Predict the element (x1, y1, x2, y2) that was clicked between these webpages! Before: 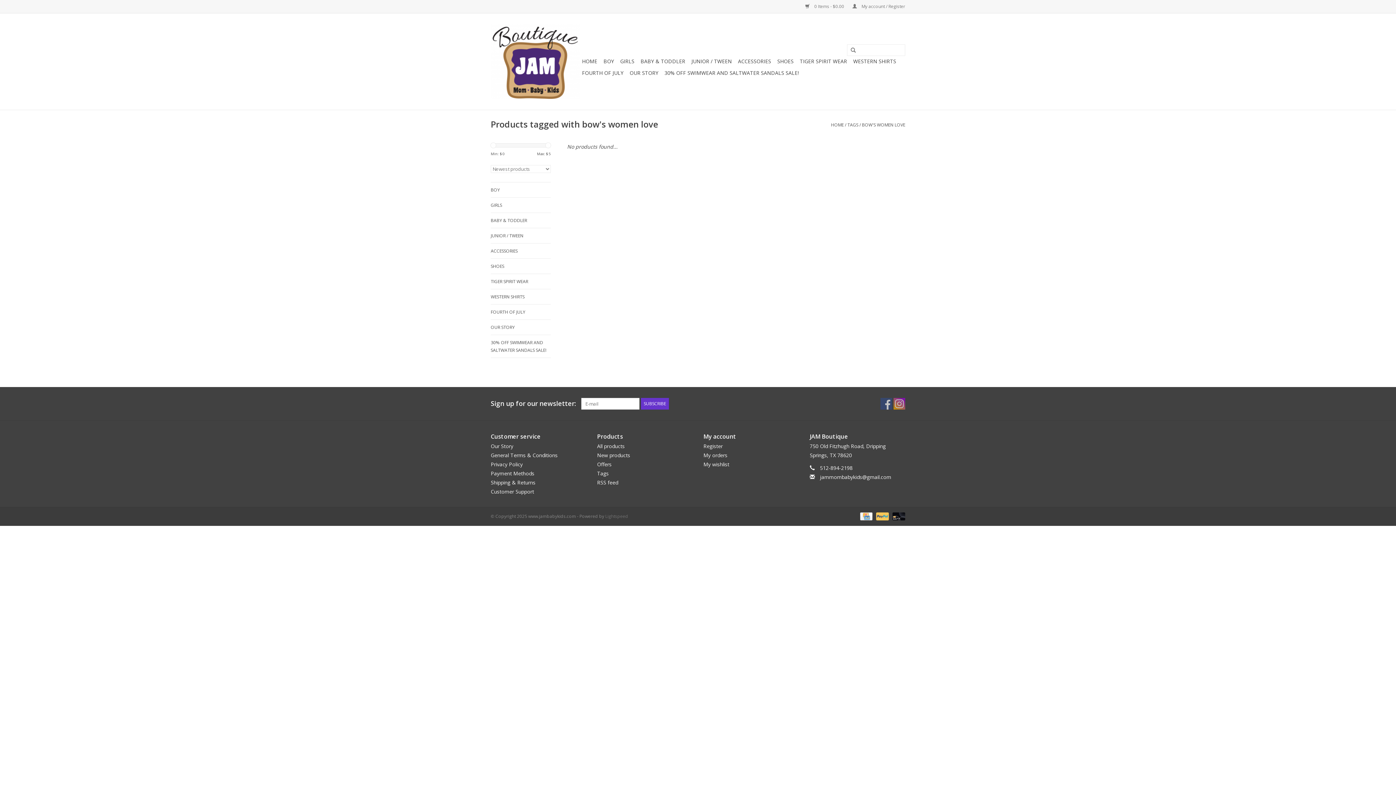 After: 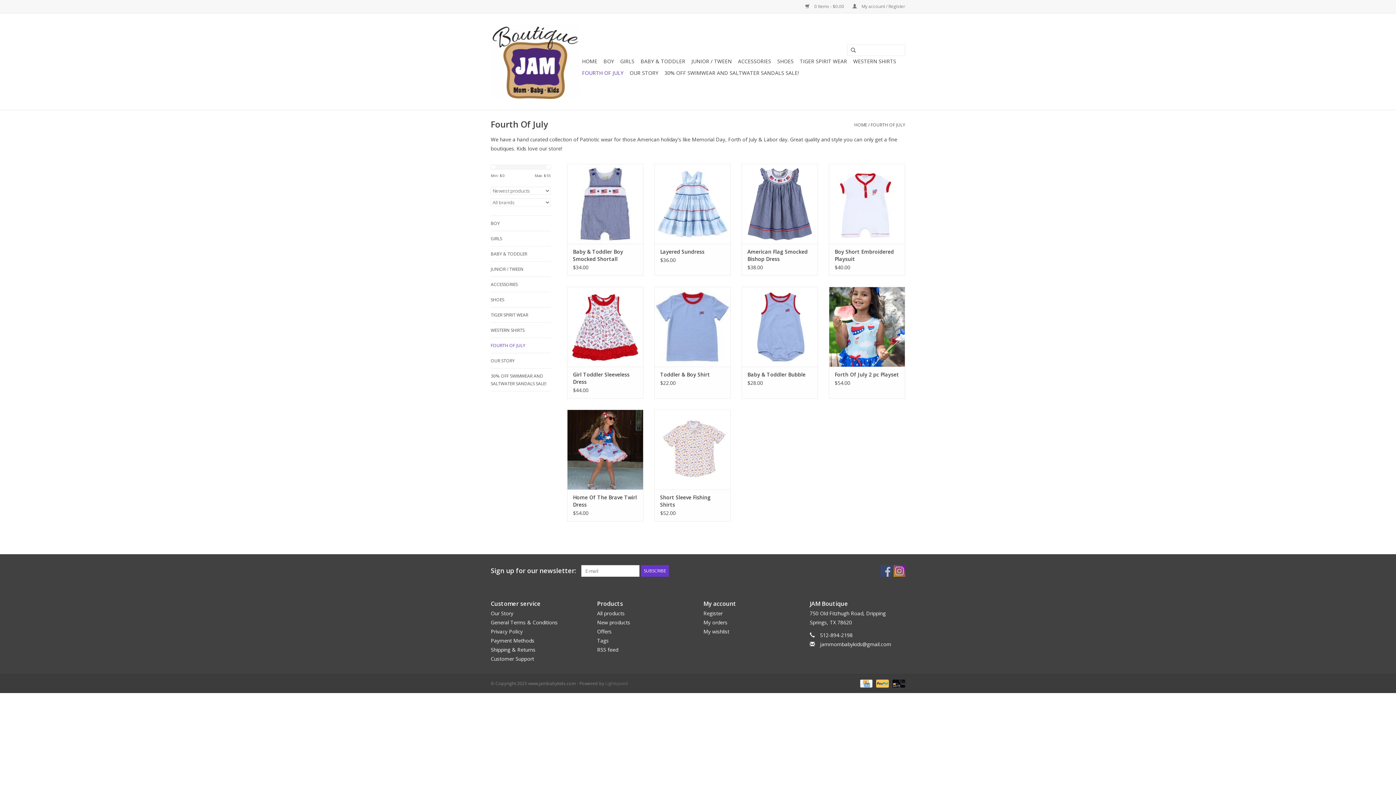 Action: bbox: (490, 308, 550, 316) label: FOURTH OF JULY